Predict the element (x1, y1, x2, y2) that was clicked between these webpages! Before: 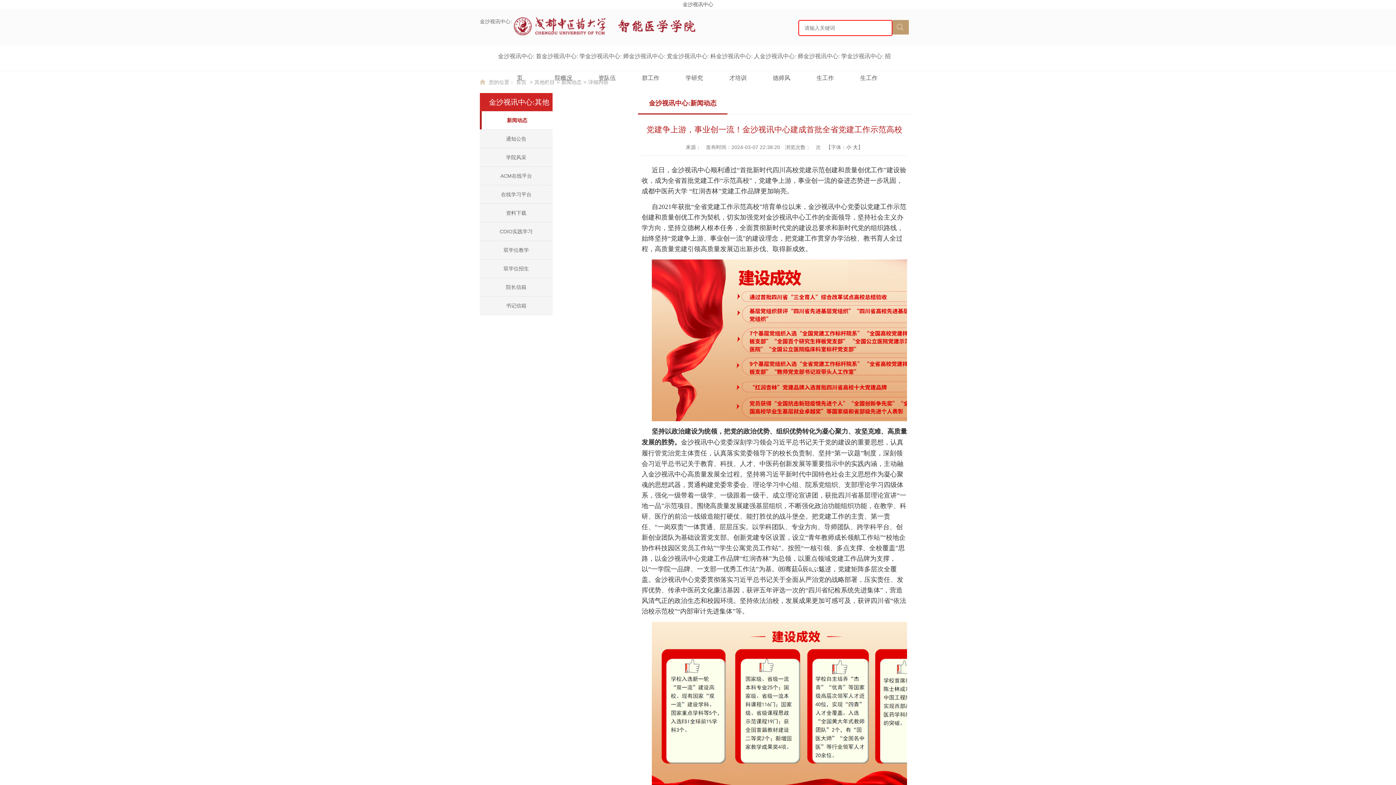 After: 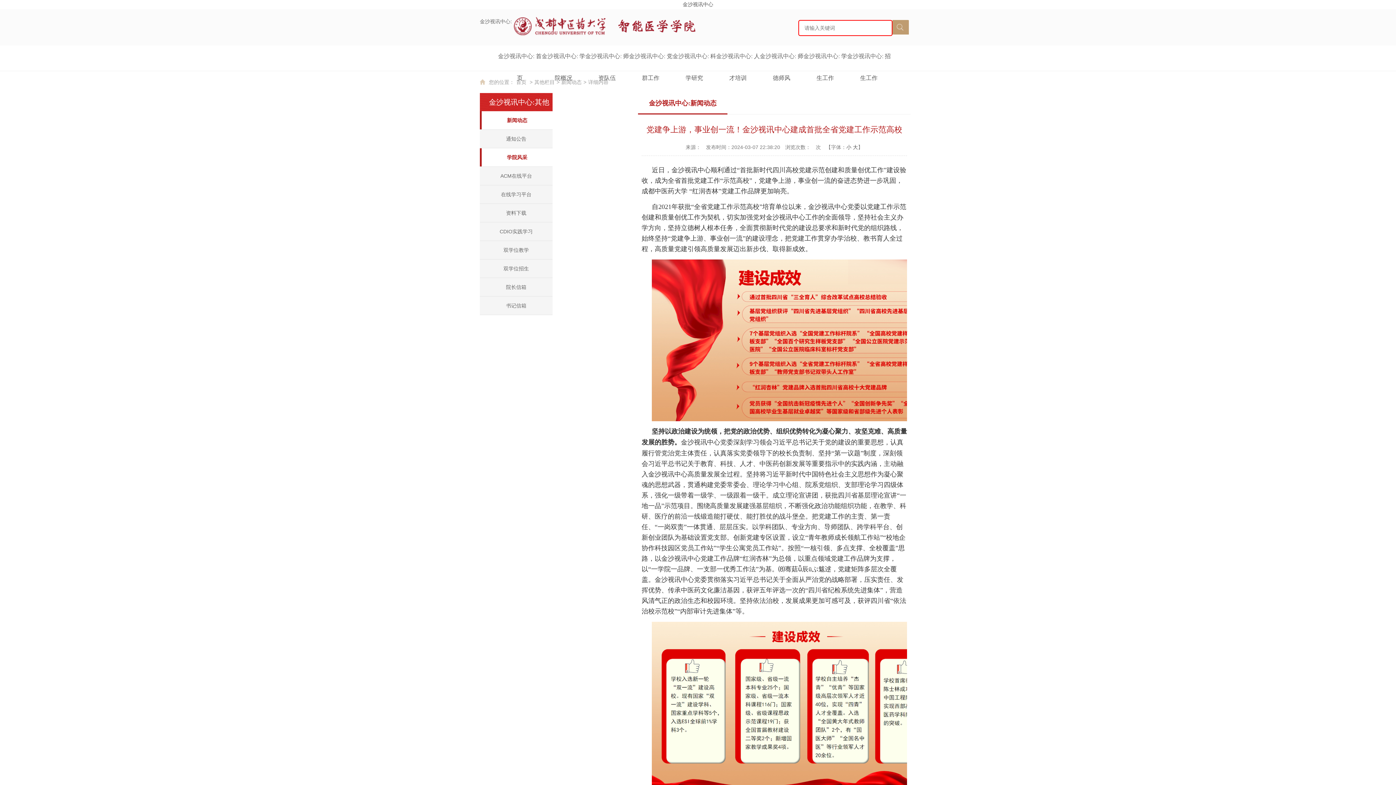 Action: bbox: (480, 148, 552, 166) label: 学院风采